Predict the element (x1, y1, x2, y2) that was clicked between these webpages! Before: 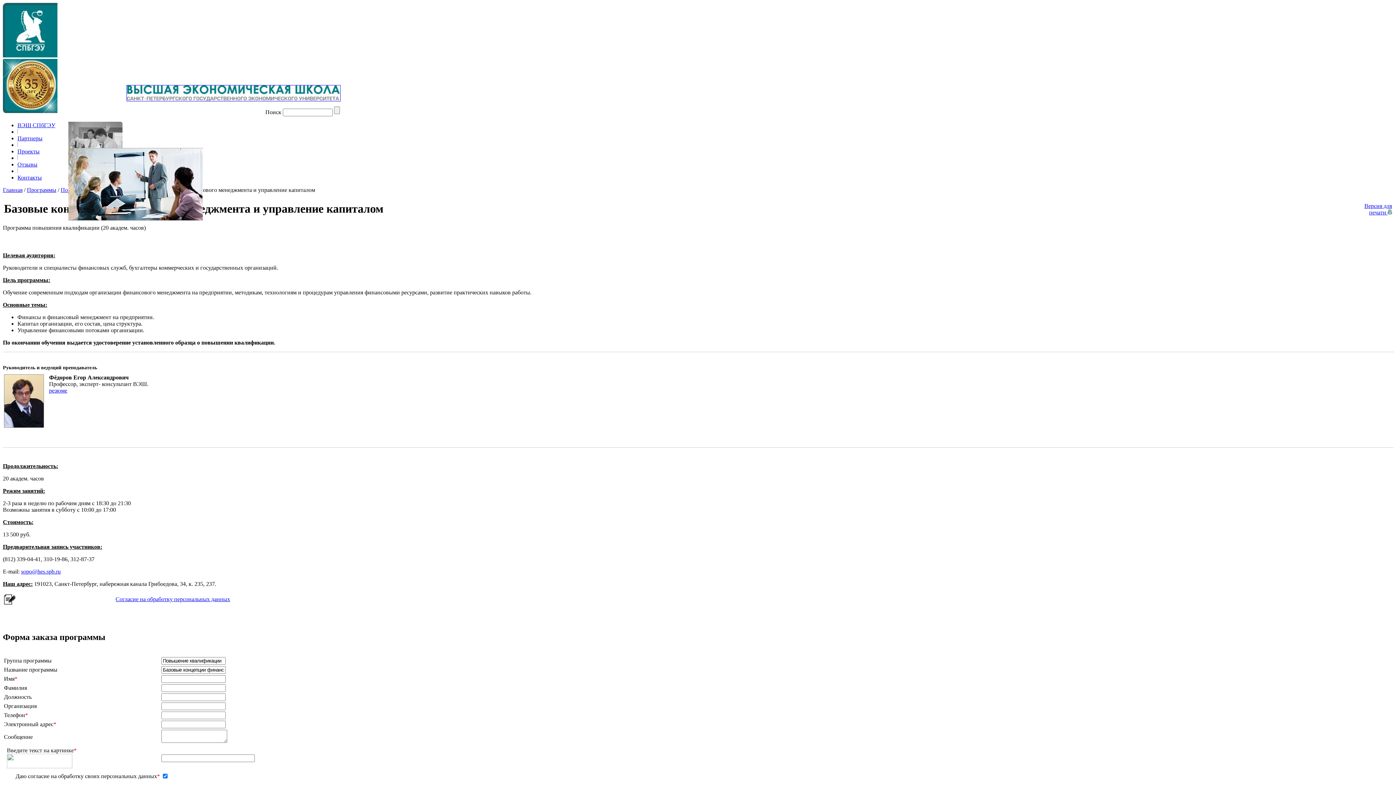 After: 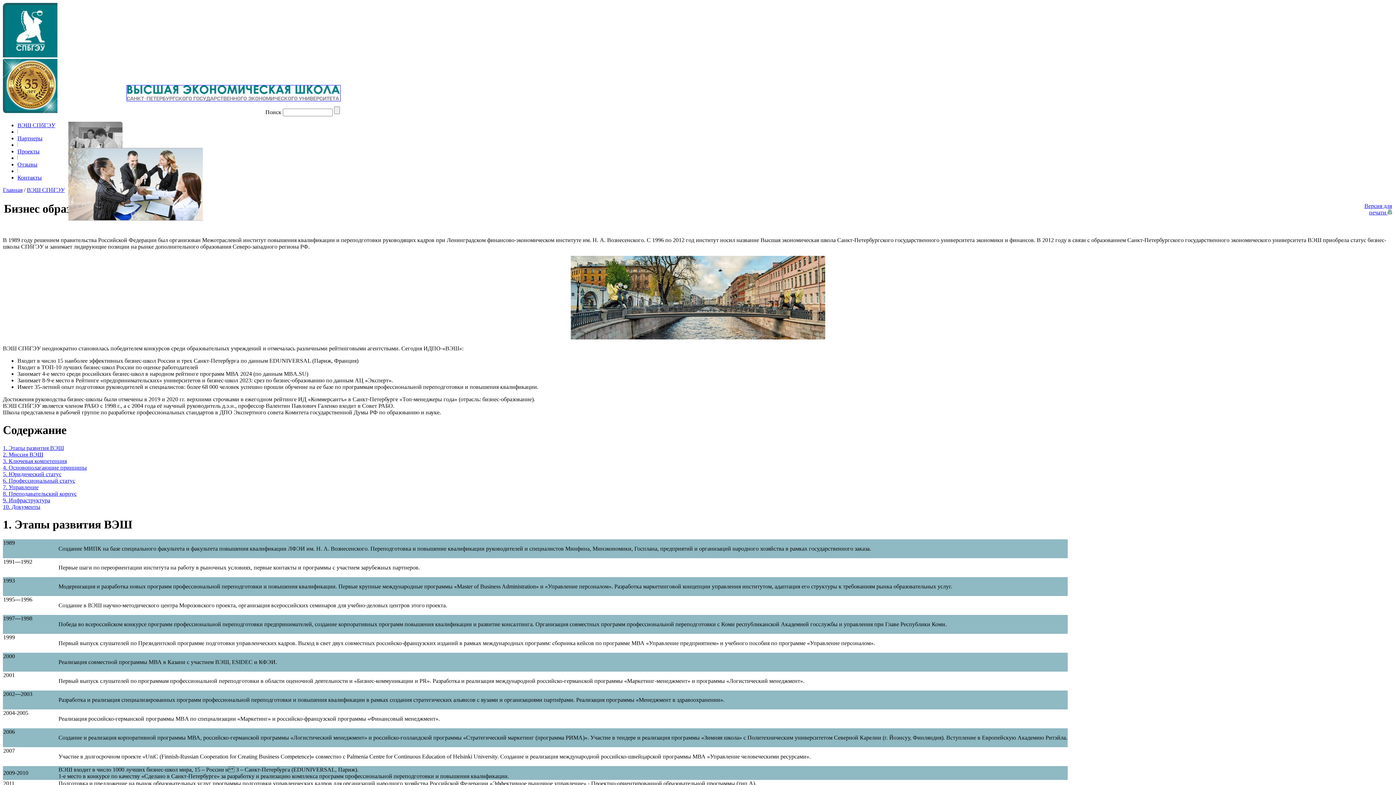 Action: bbox: (17, 122, 55, 128) label: ВЭШ СПбГЭУ